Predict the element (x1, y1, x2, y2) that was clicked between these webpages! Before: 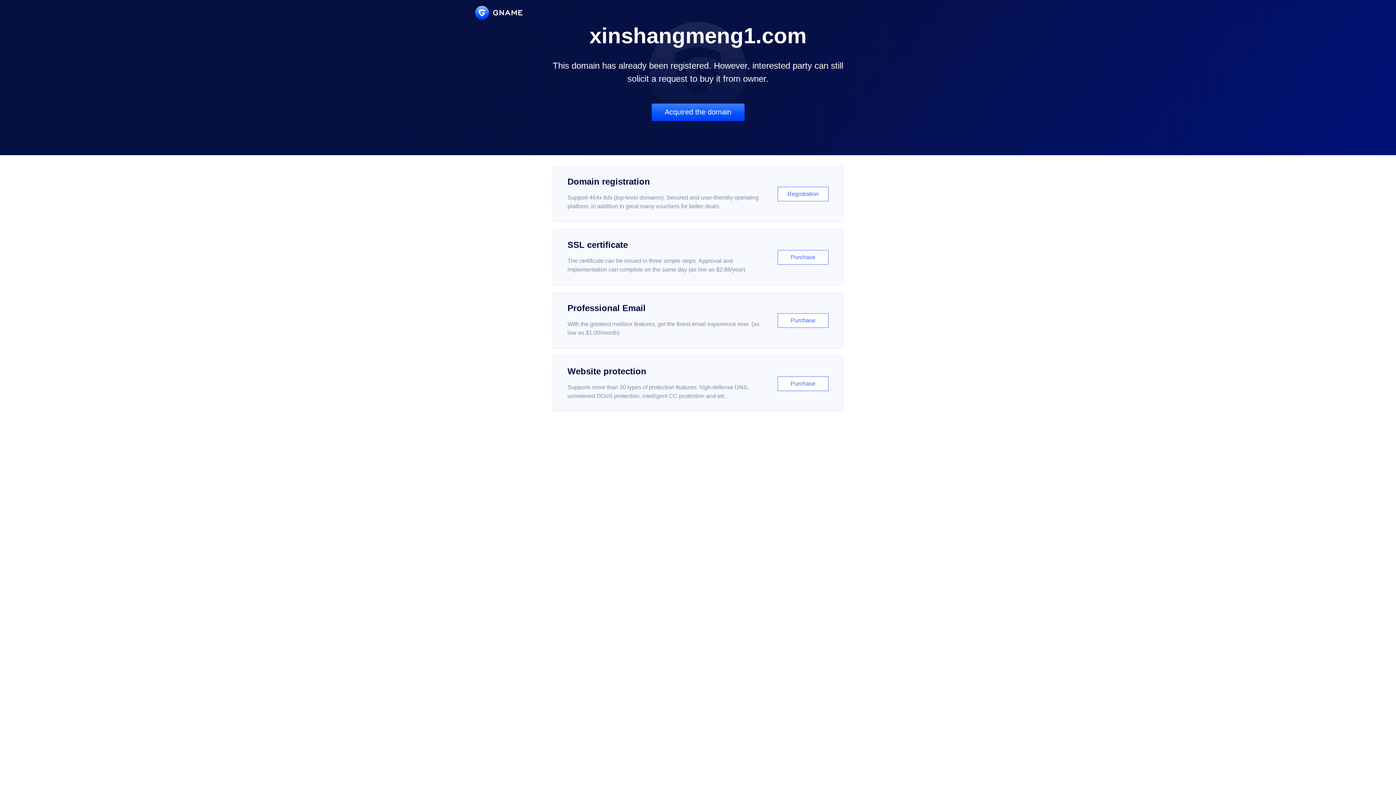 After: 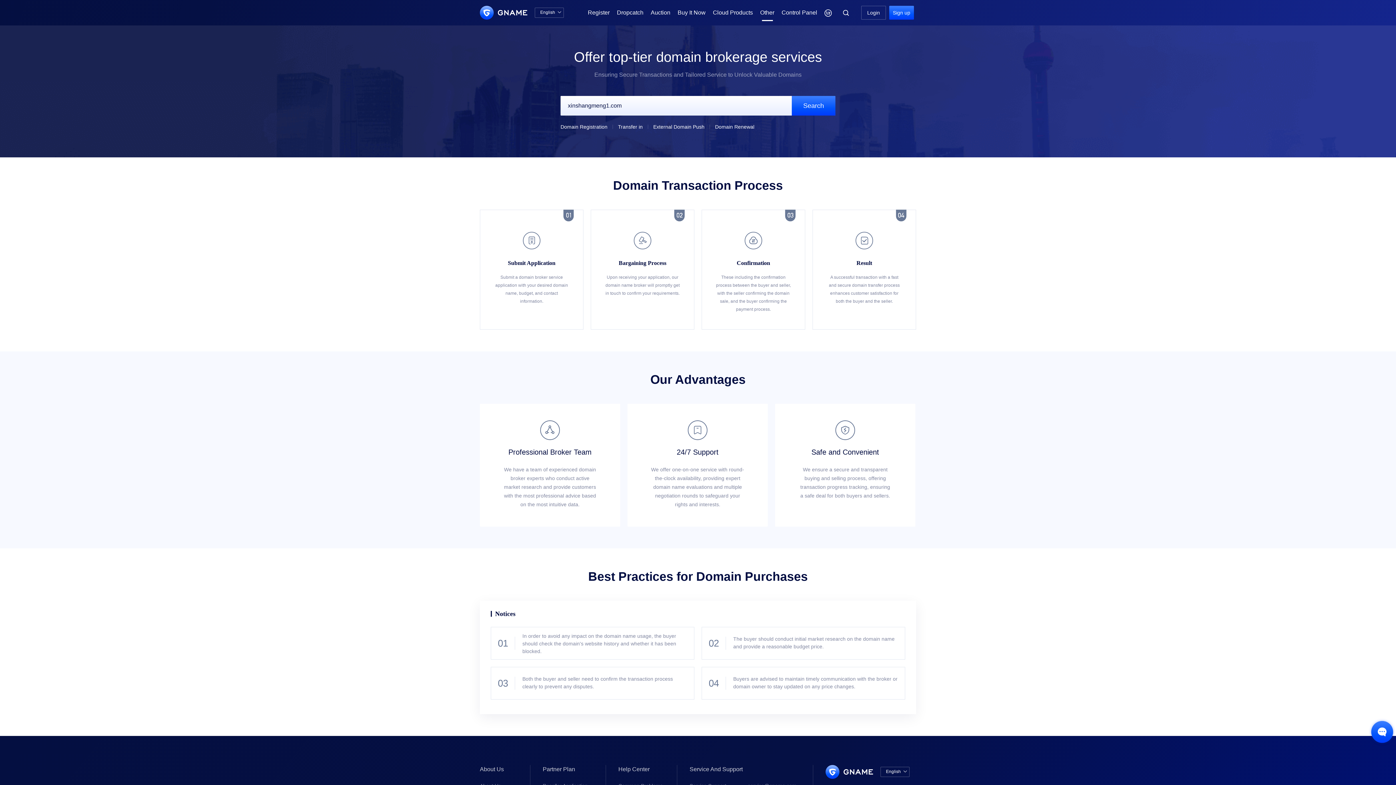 Action: label: Acquired the domain bbox: (651, 103, 744, 121)